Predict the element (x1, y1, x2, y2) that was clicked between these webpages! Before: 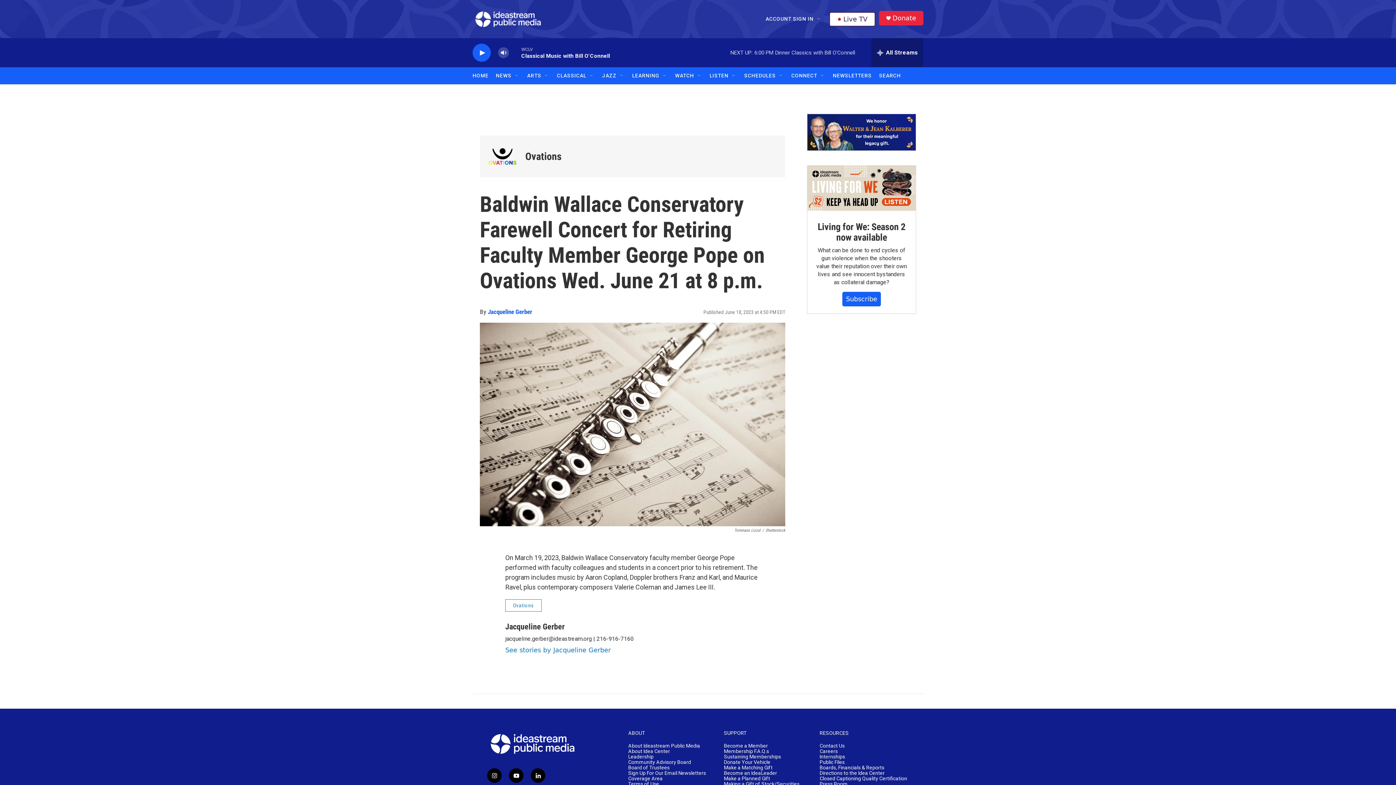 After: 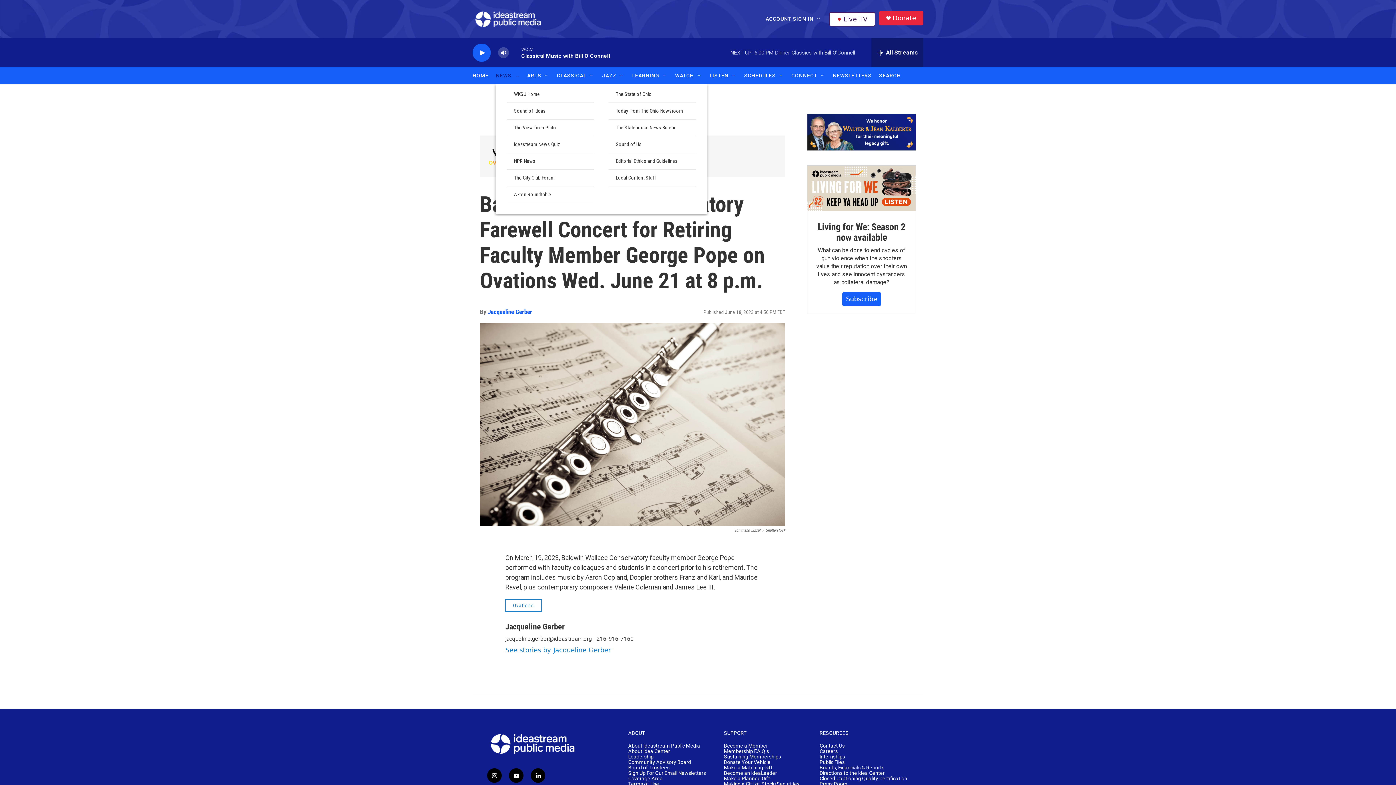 Action: label: Open Sub Navigation bbox: (514, 72, 520, 78)